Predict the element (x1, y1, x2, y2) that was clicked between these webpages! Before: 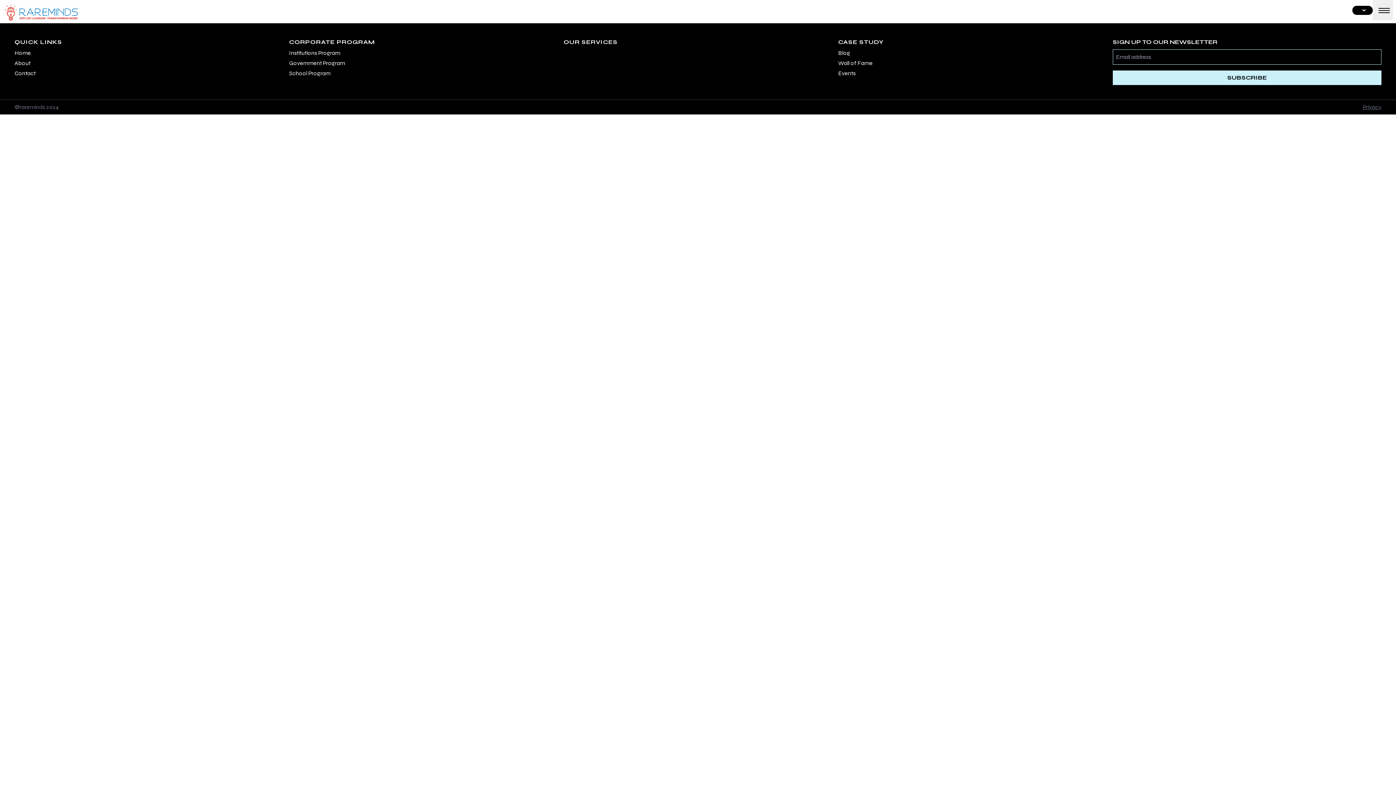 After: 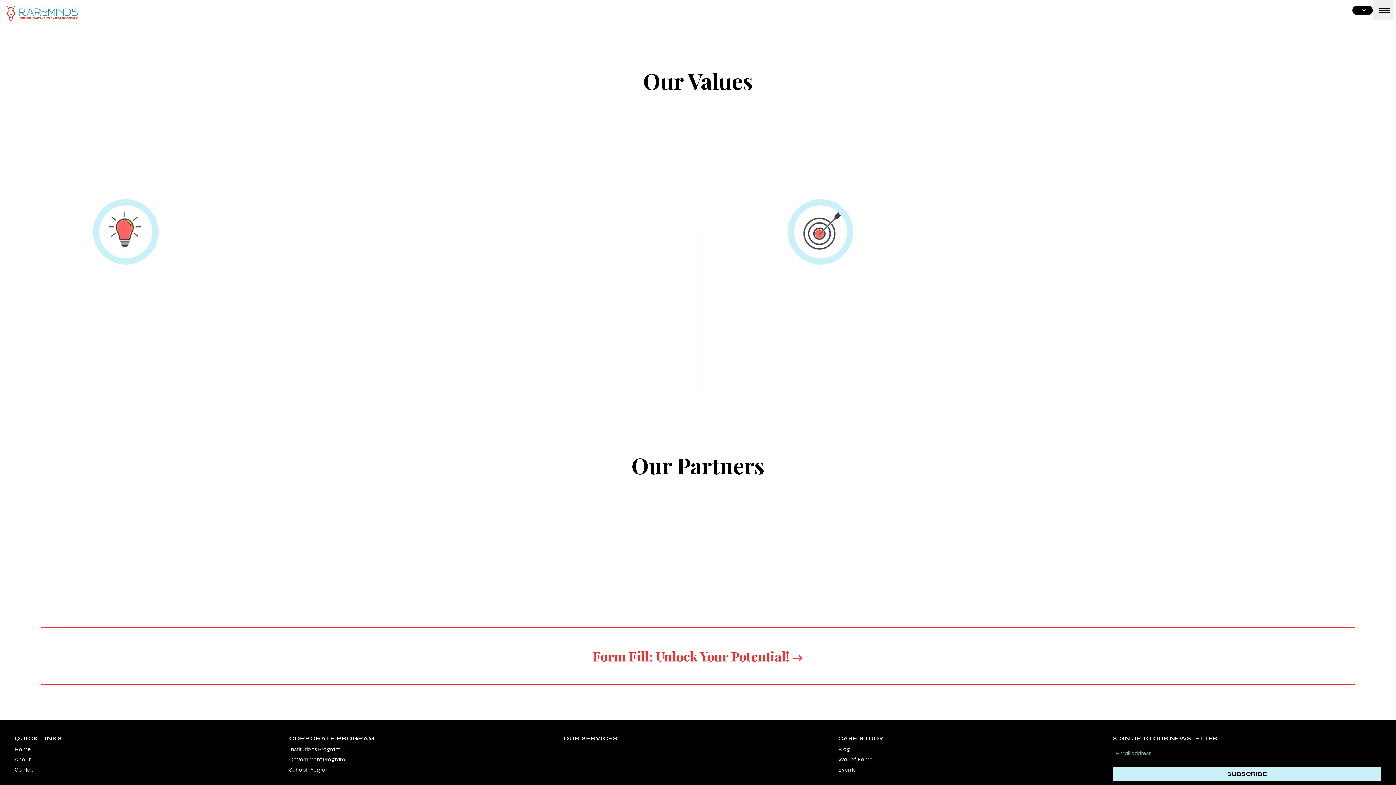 Action: bbox: (14, 59, 30, 66) label: About